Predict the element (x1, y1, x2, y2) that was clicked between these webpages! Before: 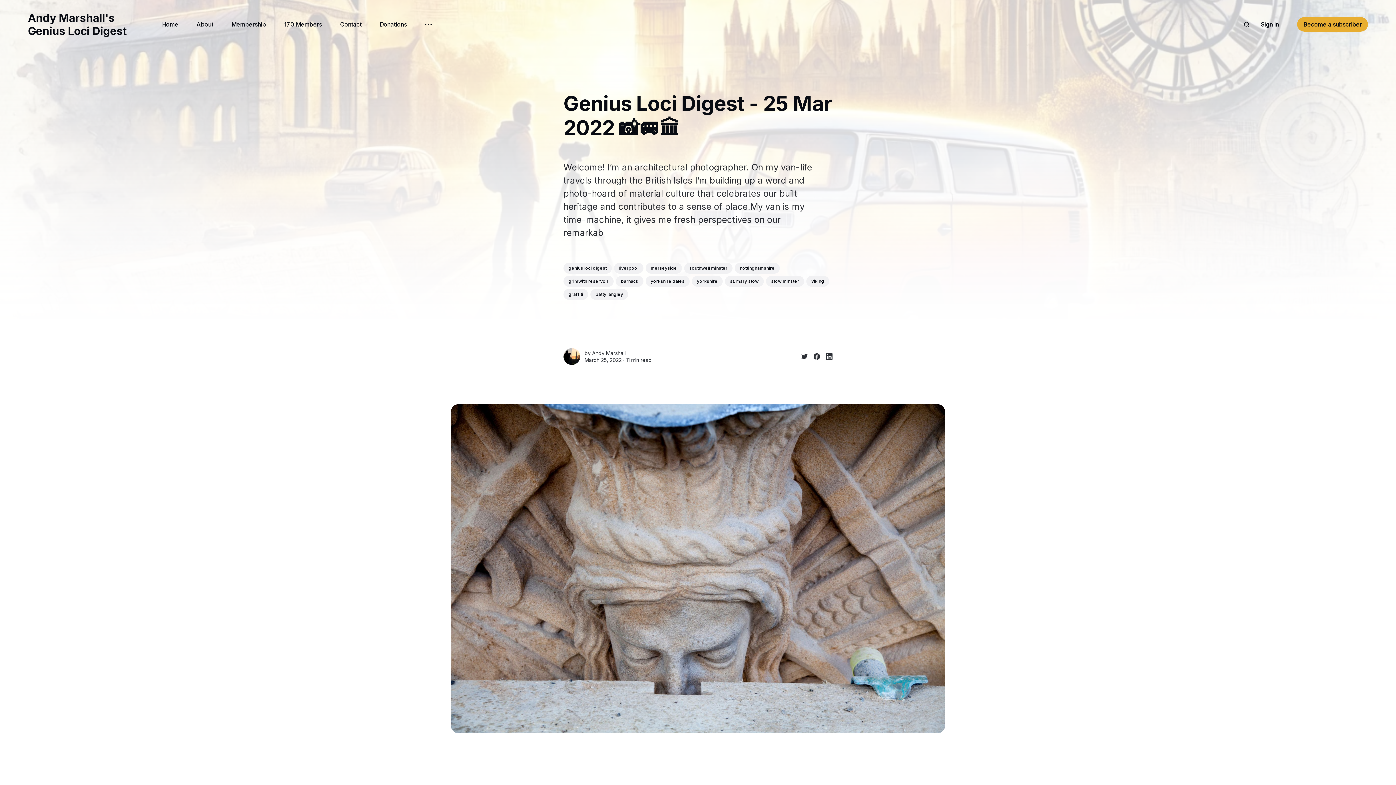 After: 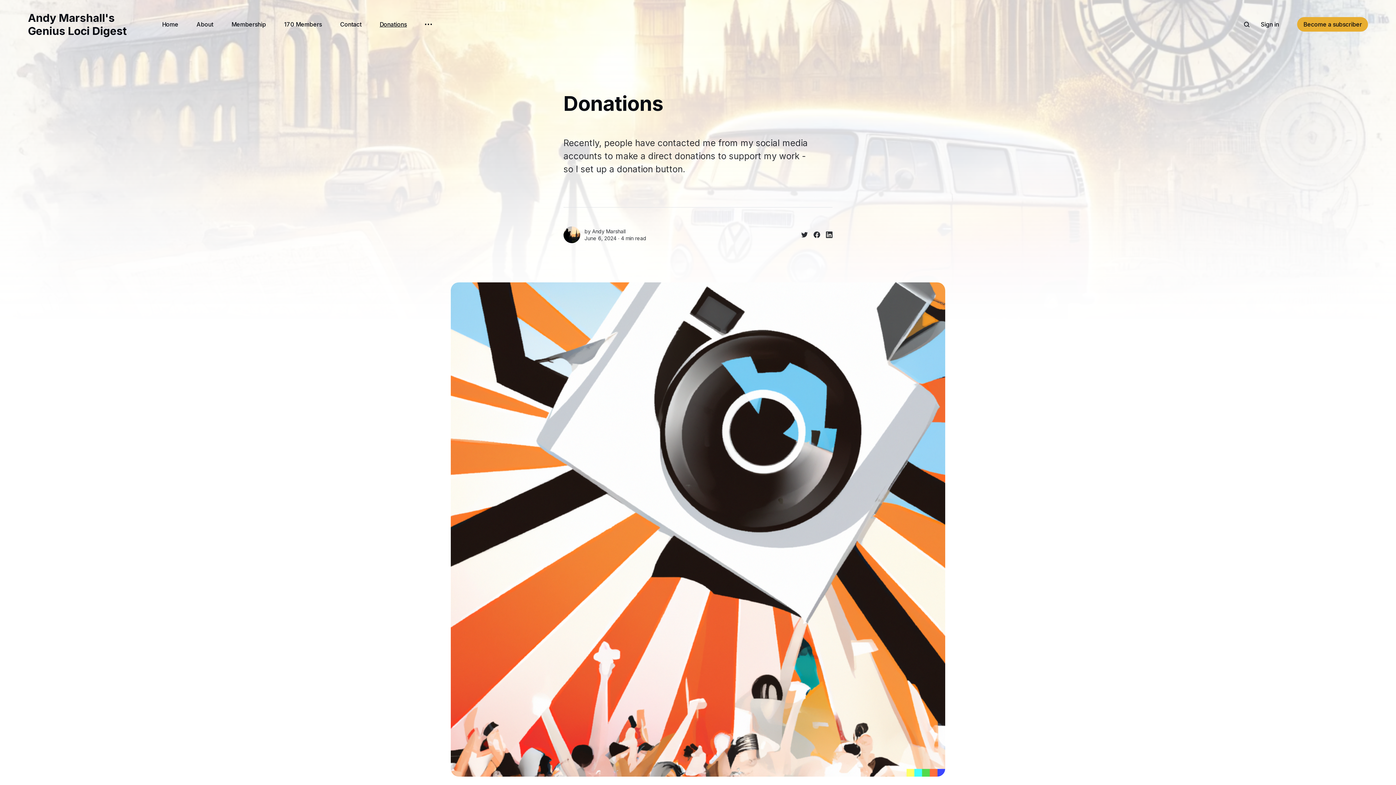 Action: label: Donations bbox: (379, 19, 407, 28)